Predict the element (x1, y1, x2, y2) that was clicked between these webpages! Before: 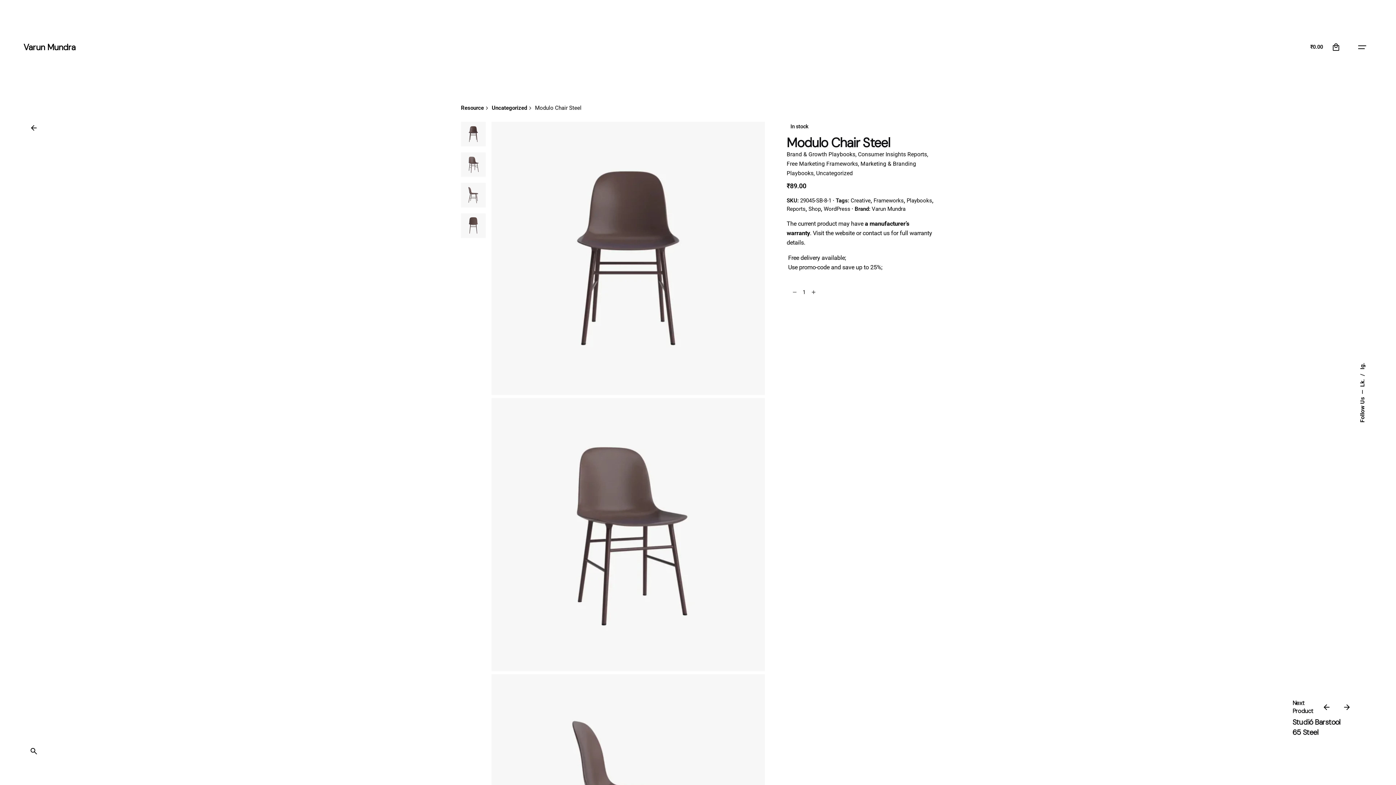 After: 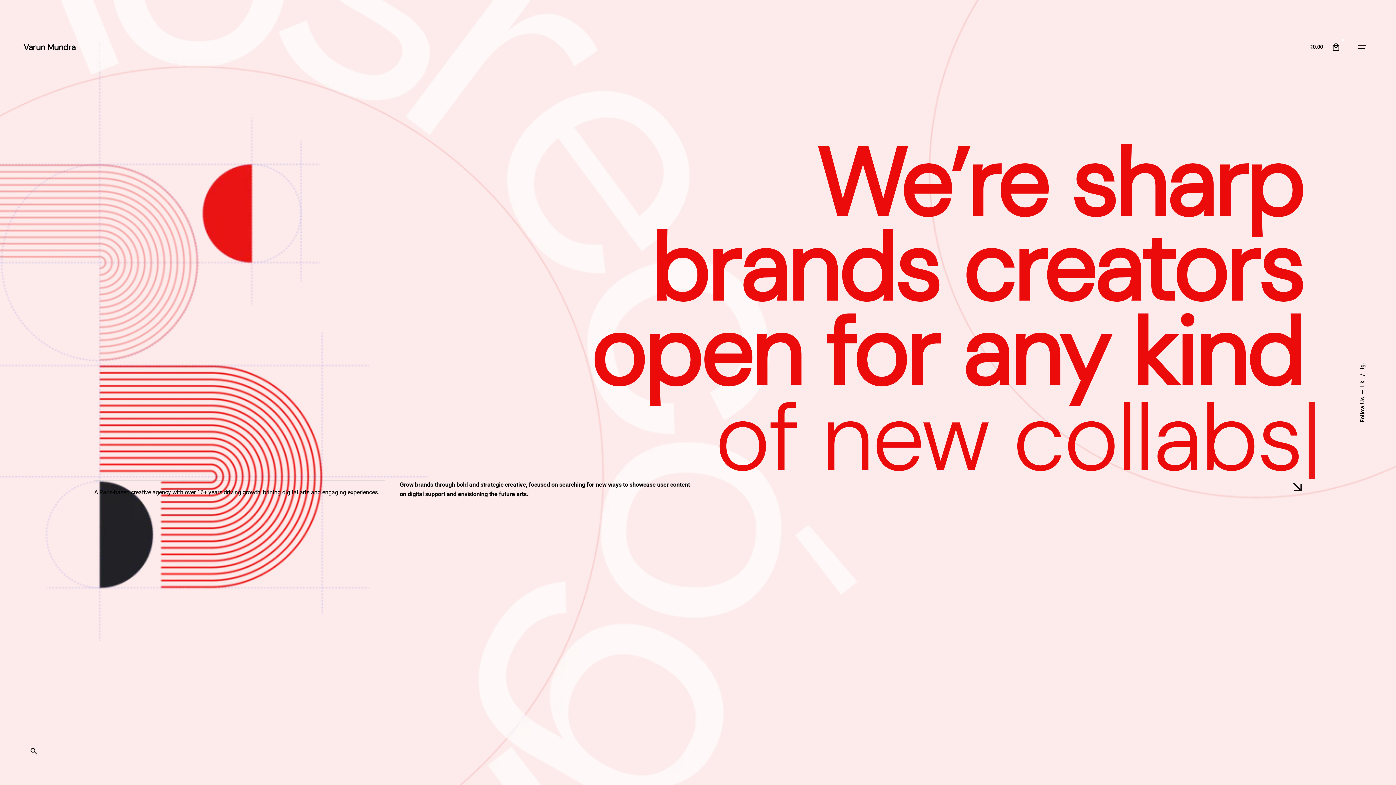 Action: label: Varun Mundra bbox: (23, 40, 75, 53)